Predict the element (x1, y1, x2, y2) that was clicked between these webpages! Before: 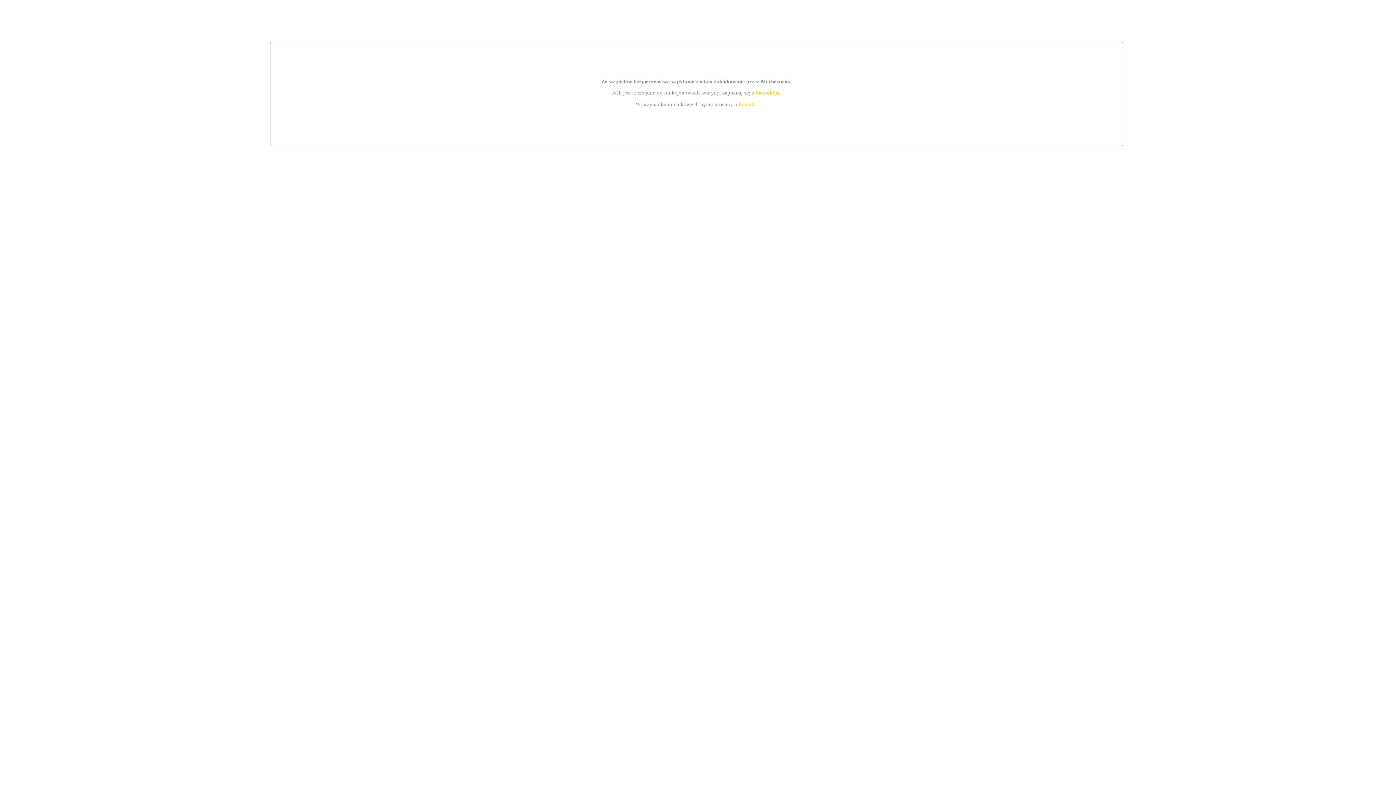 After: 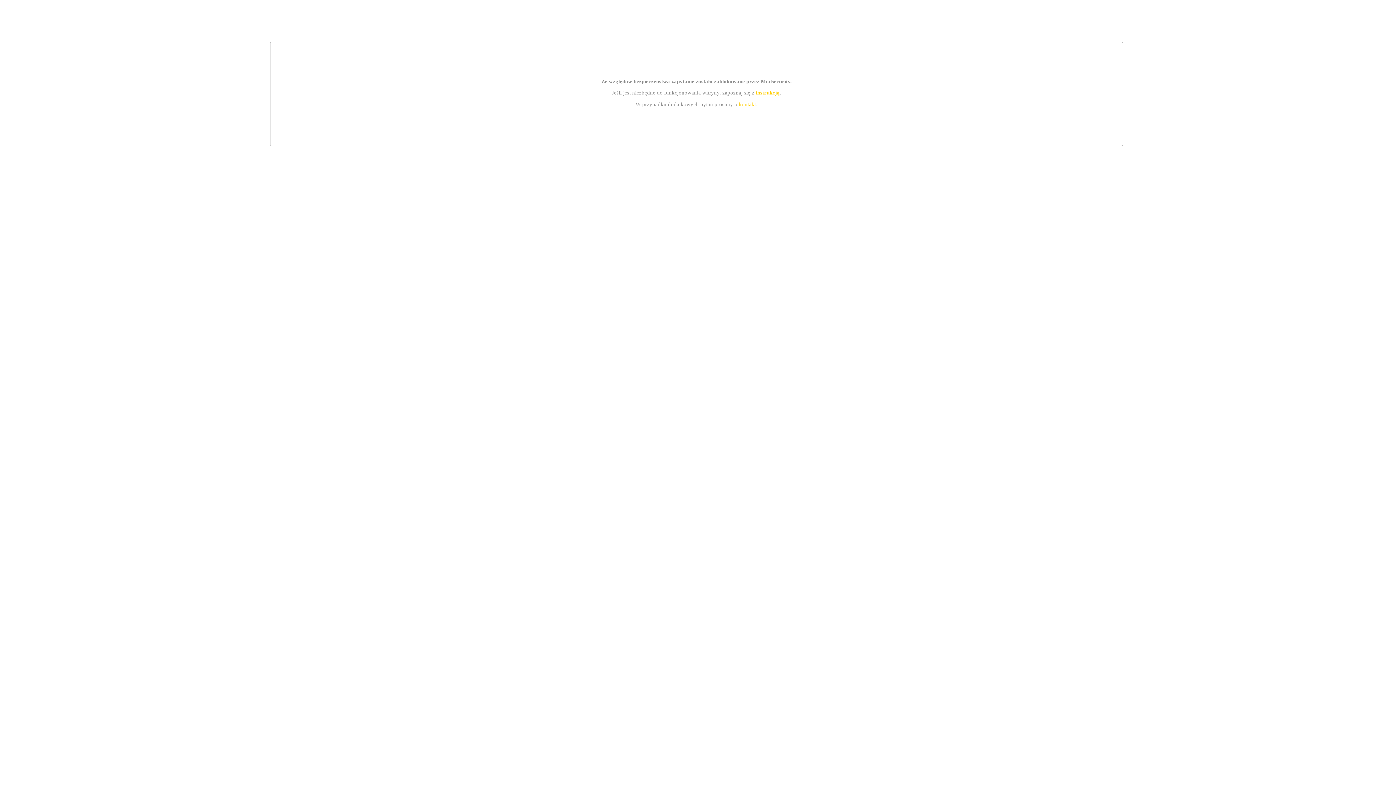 Action: bbox: (755, 89, 779, 95) label: instrukcją